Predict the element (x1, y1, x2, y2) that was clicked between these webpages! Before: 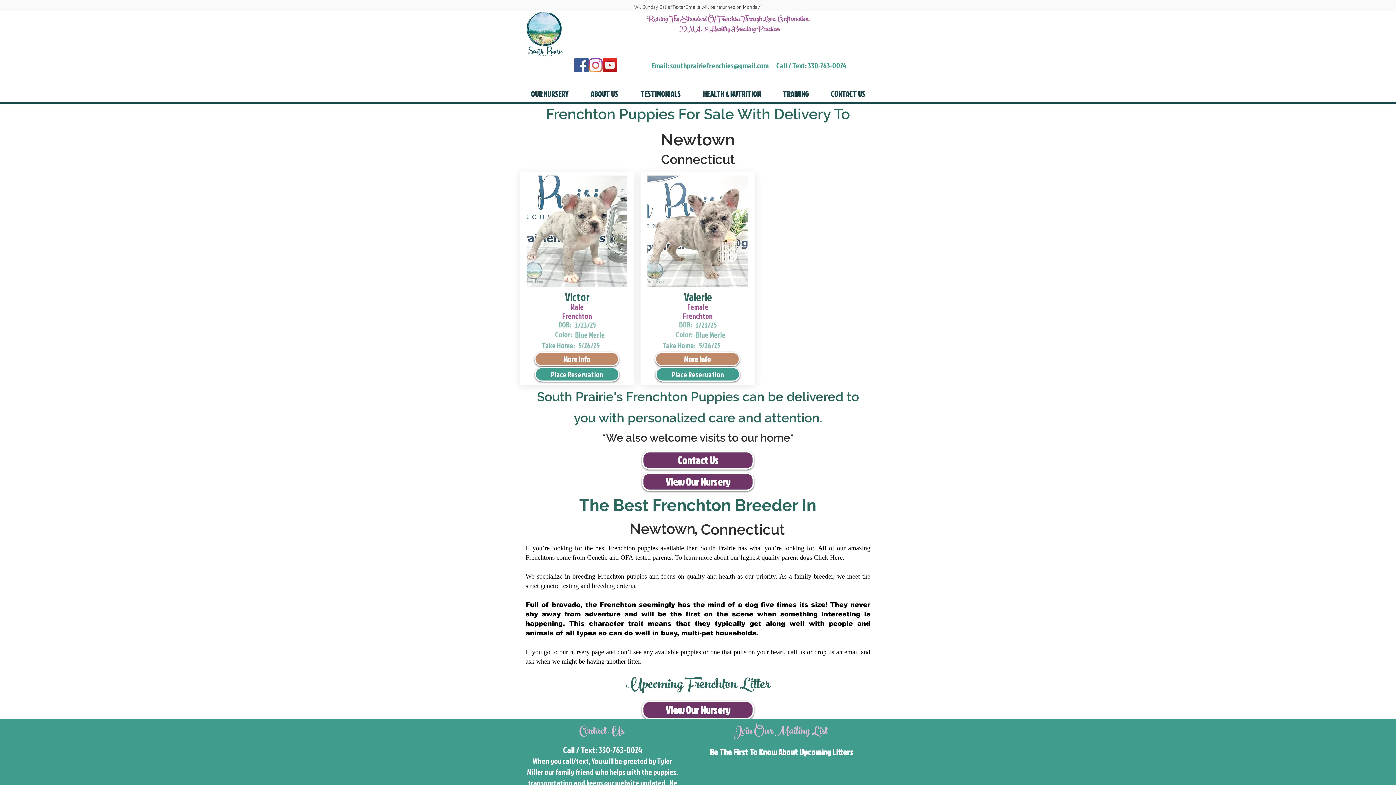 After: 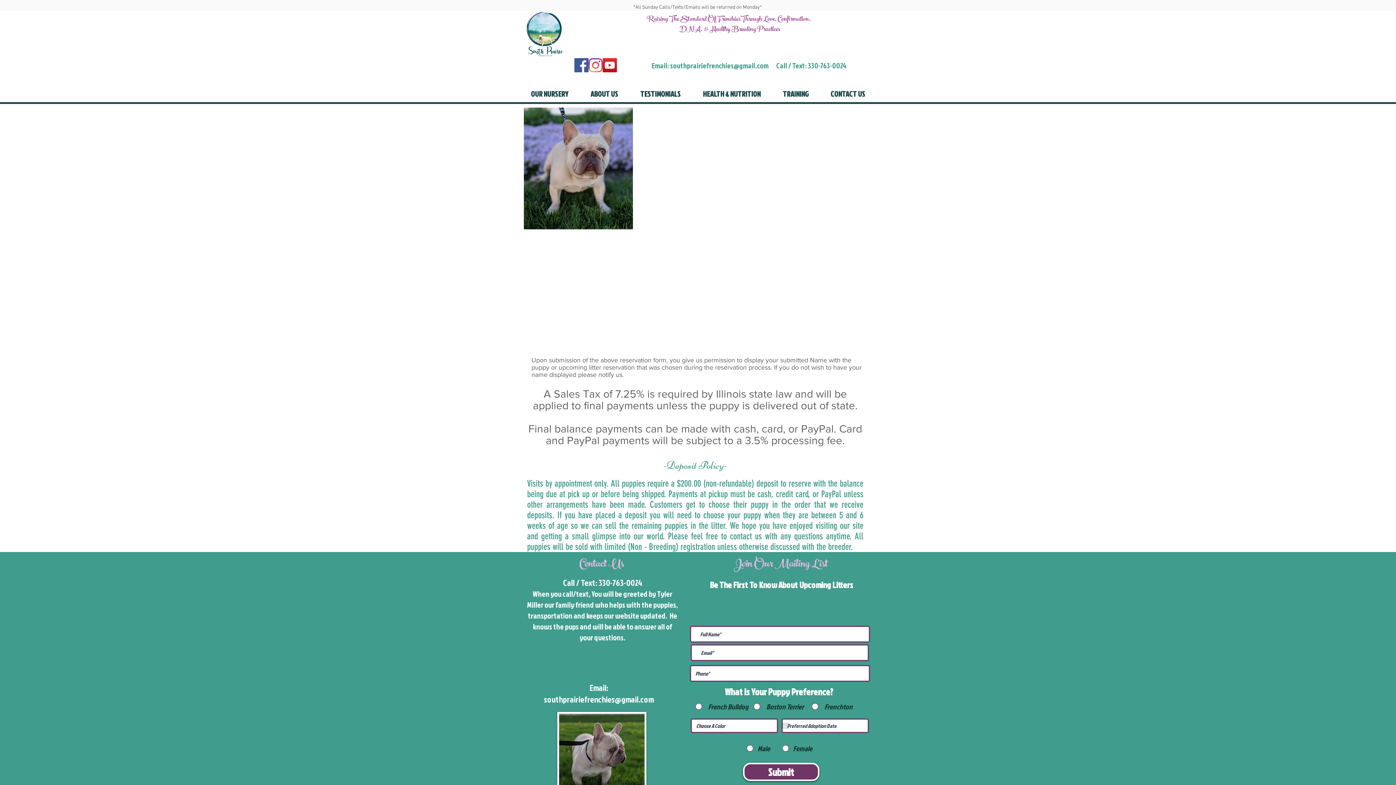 Action: label: Place Reservation bbox: (534, 367, 619, 381)